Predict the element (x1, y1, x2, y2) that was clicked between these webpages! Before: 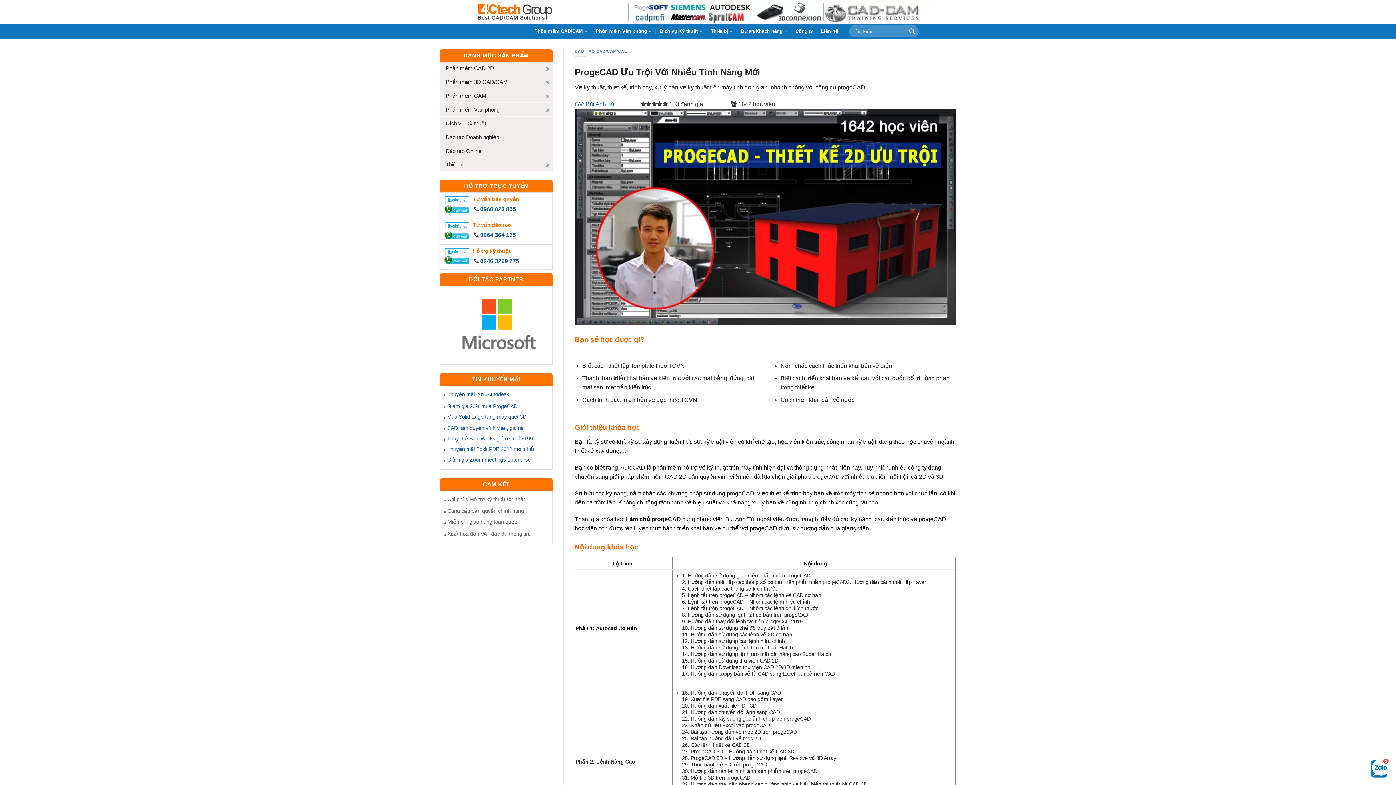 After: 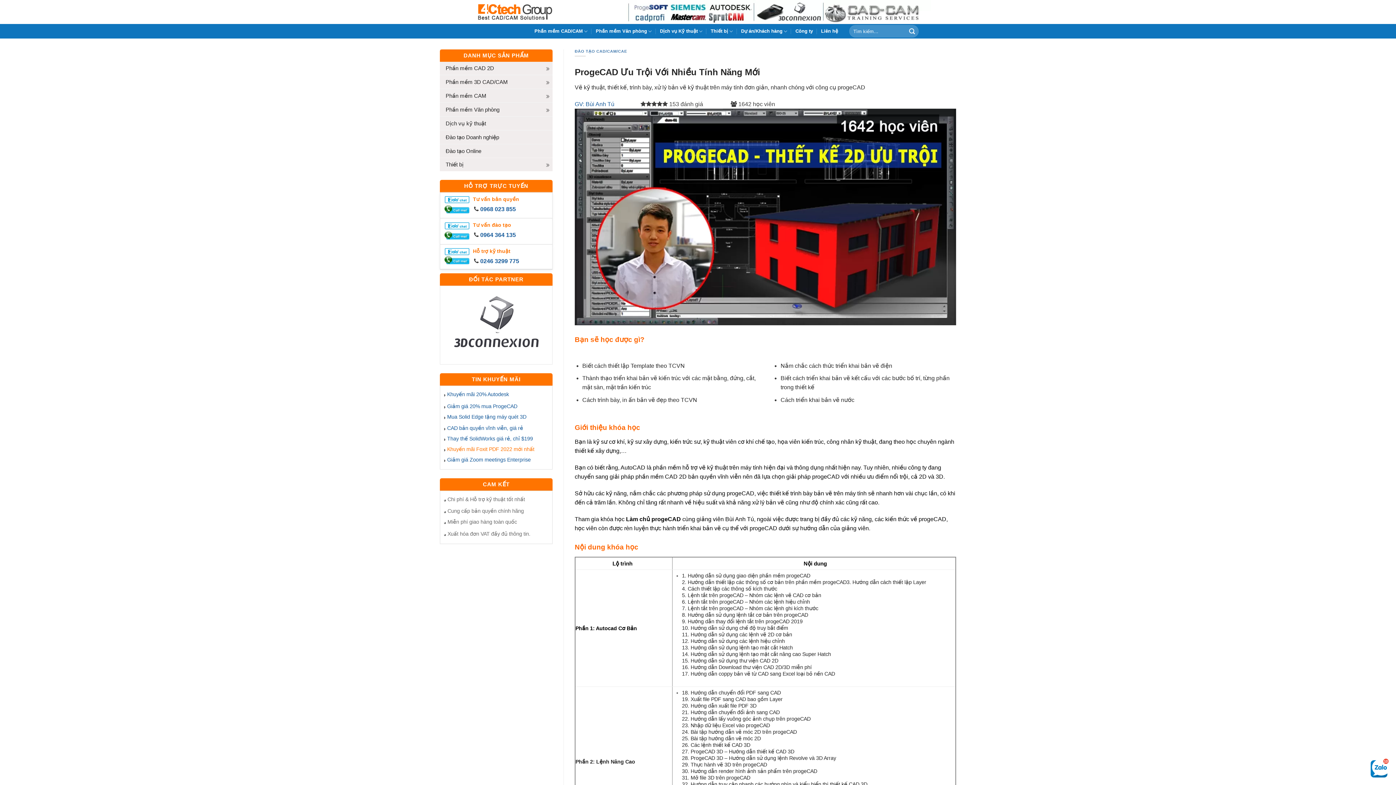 Action: label: Khuyến mãi Foxit PDF 2022 mới nhất bbox: (447, 446, 534, 452)